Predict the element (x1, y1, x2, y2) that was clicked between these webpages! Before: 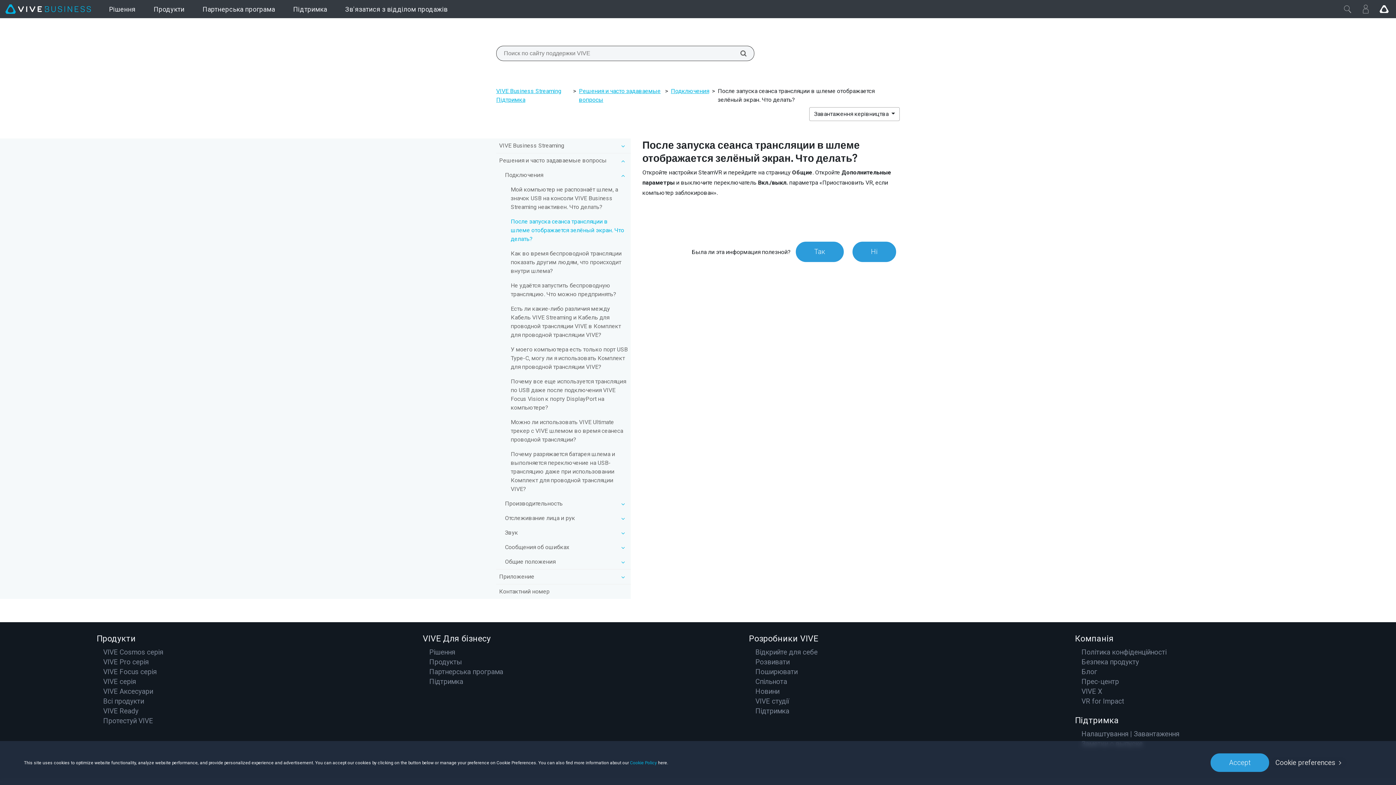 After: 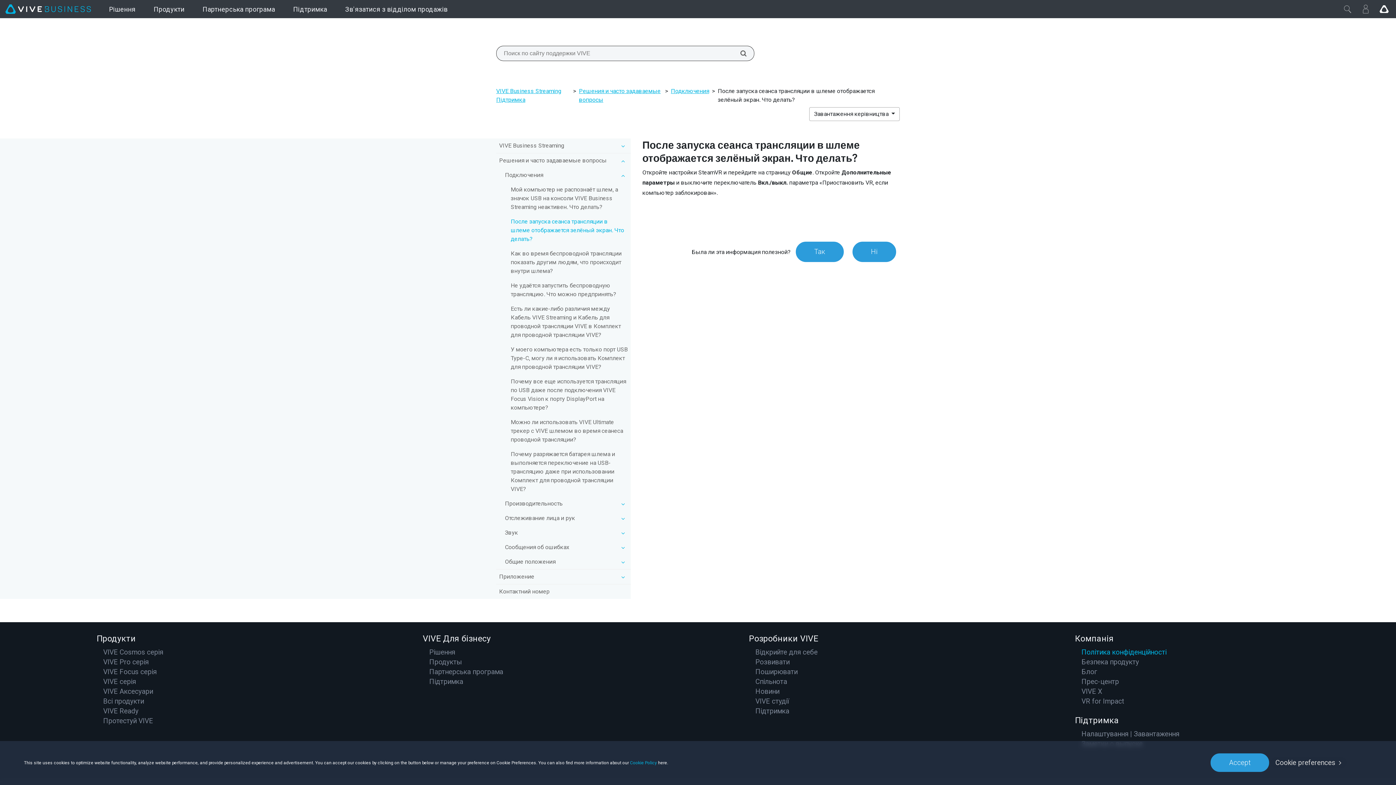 Action: bbox: (1081, 648, 1166, 656) label: Політика конфіденційності